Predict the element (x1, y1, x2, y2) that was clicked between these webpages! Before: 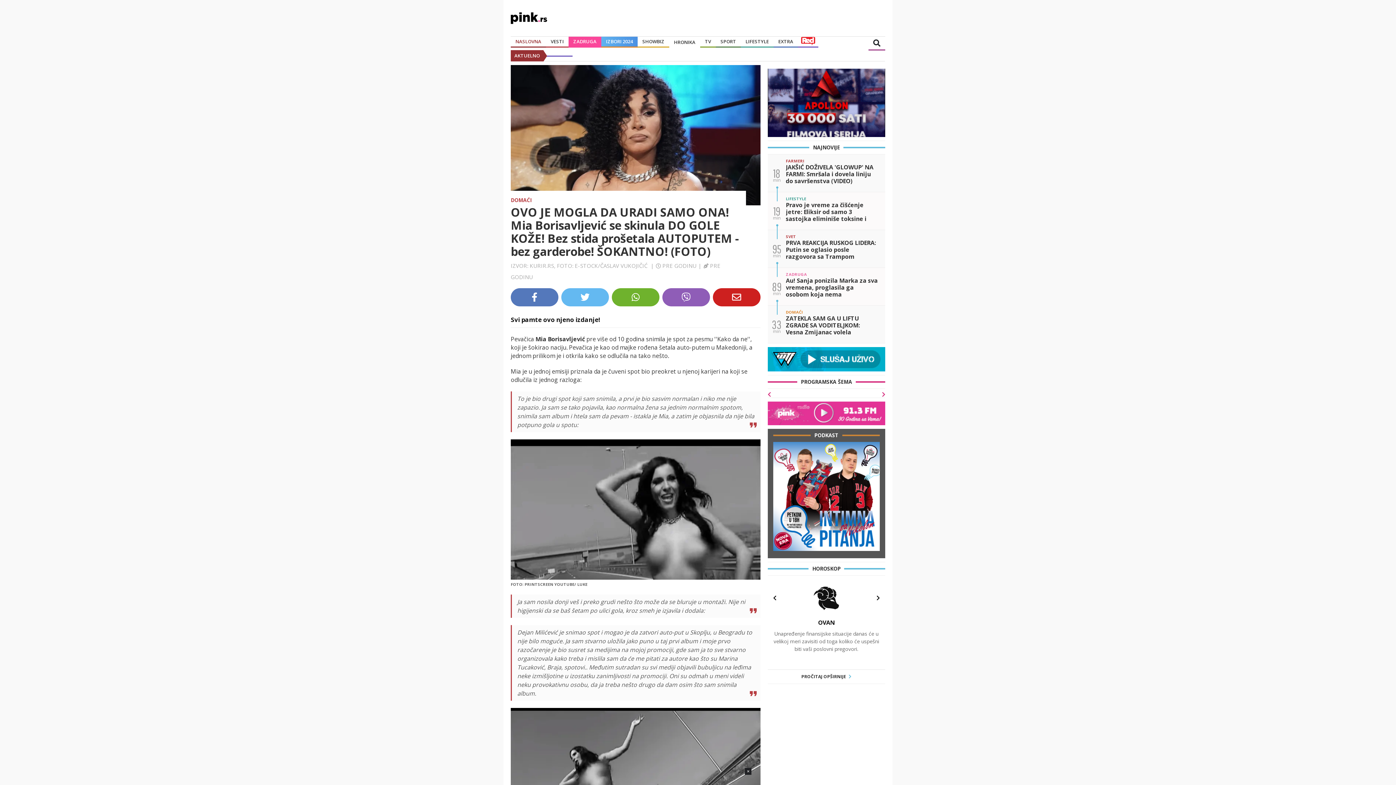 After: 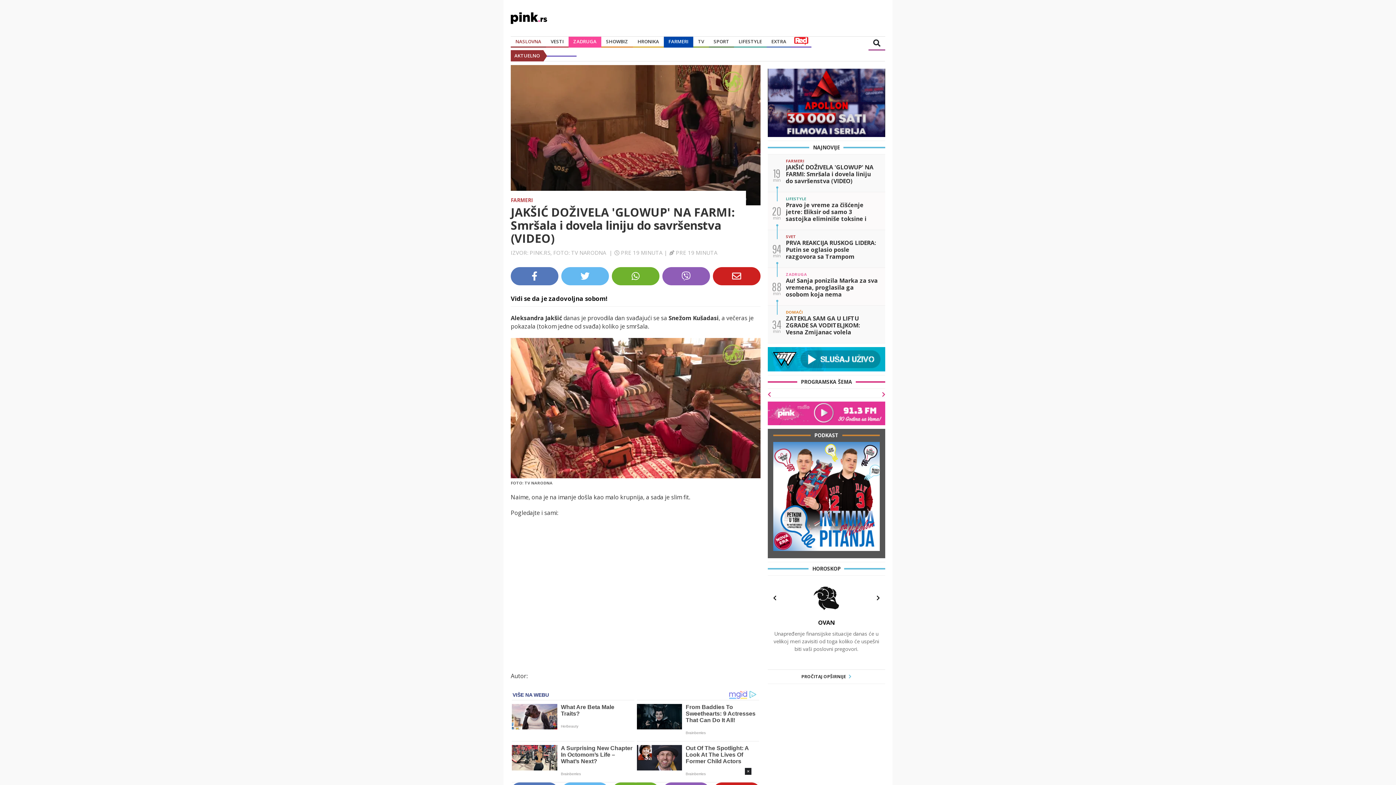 Action: label: 18

min

FARMERI

JAKŠIĆ DOŽIVELA 'GLOWUP' NA FARMI: Smršala i dovela liniju do savršenstva (VIDEO) bbox: (767, 154, 885, 192)